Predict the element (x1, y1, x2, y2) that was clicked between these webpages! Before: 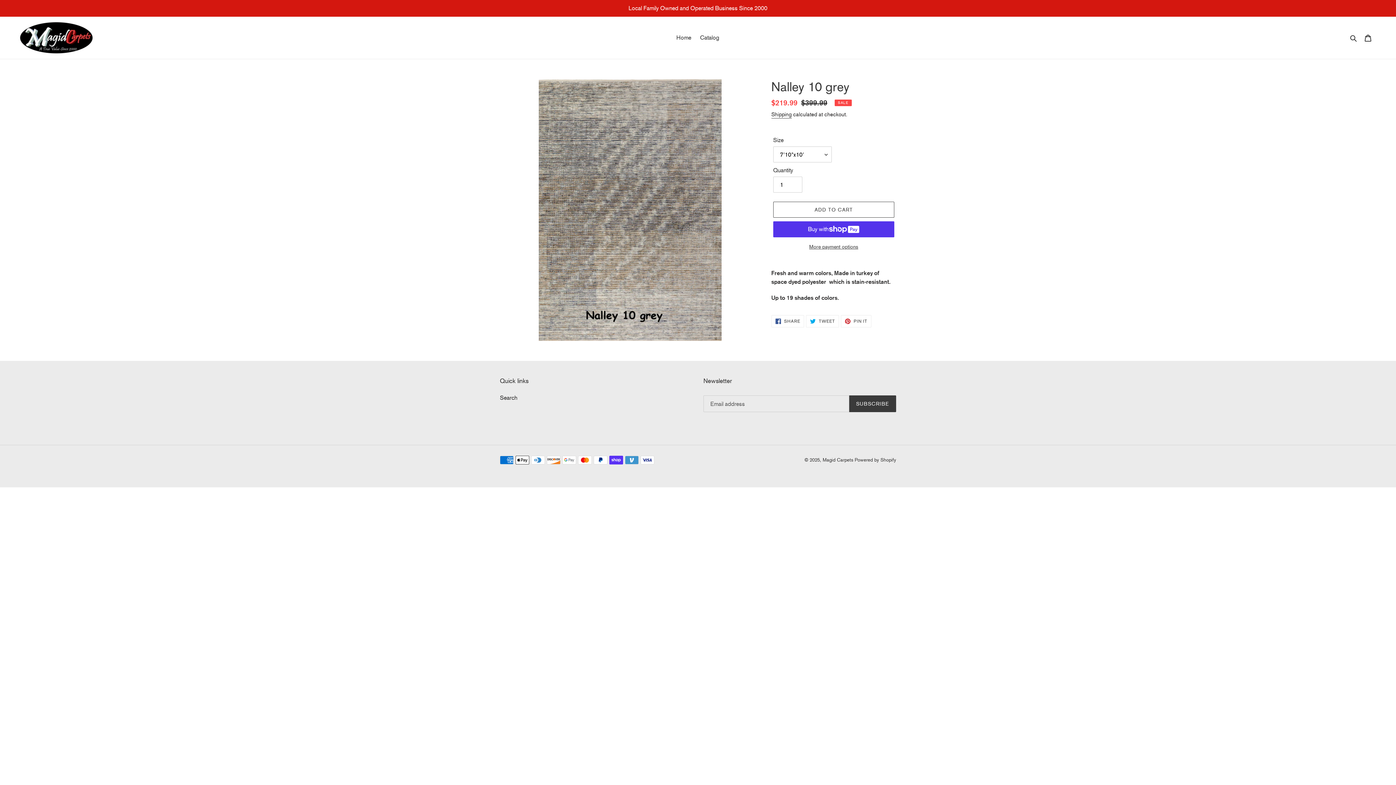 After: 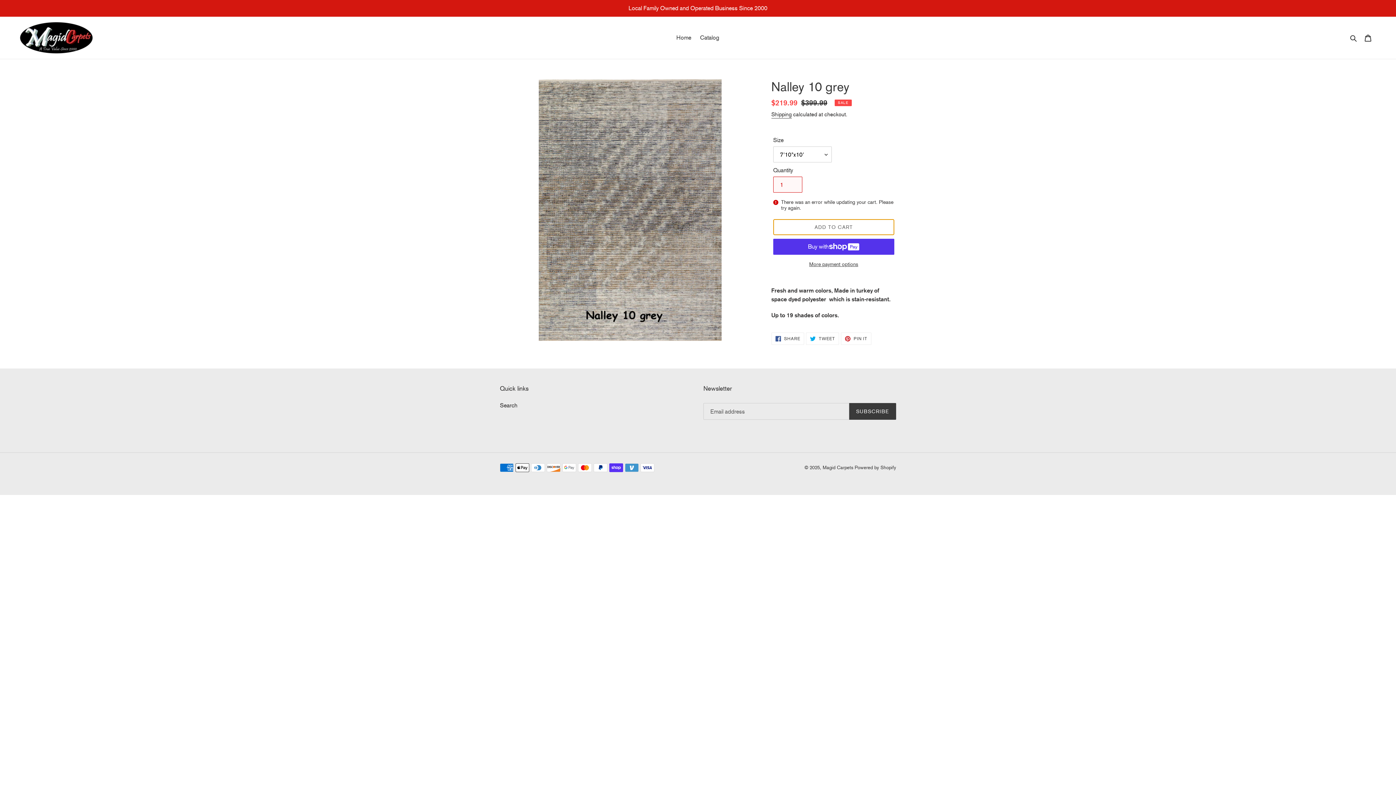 Action: label: Add to cart bbox: (773, 201, 894, 217)